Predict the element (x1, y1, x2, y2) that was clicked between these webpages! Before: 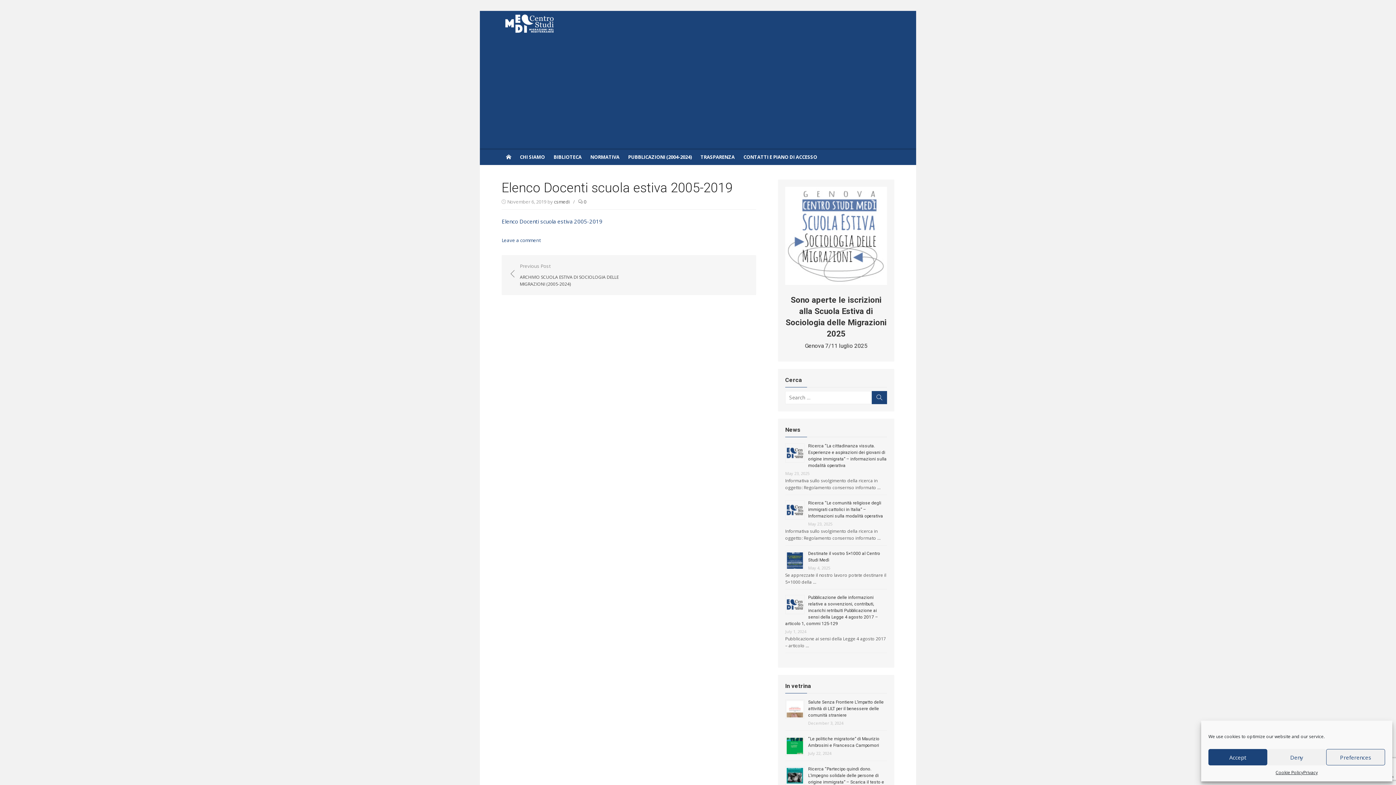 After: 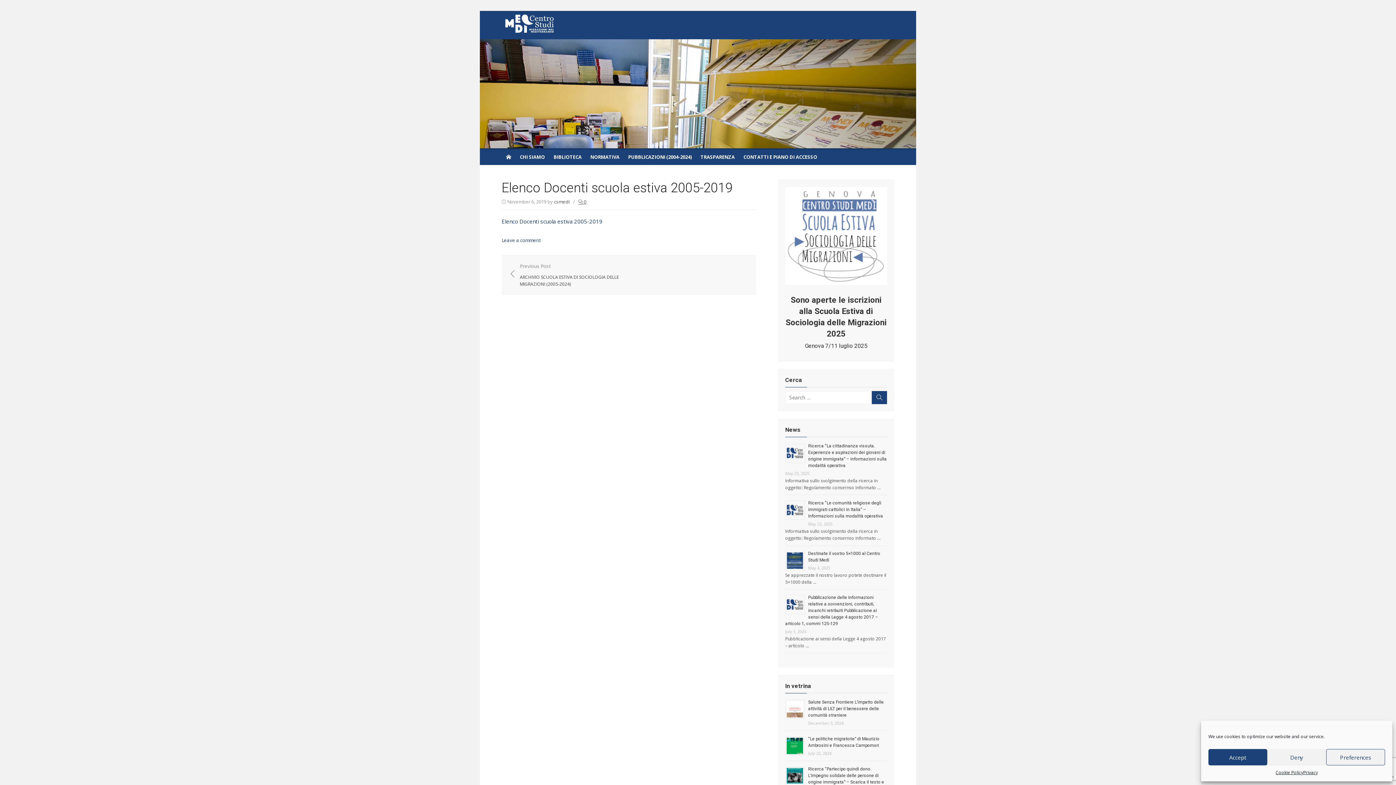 Action: bbox: (578, 198, 586, 205) label:  0